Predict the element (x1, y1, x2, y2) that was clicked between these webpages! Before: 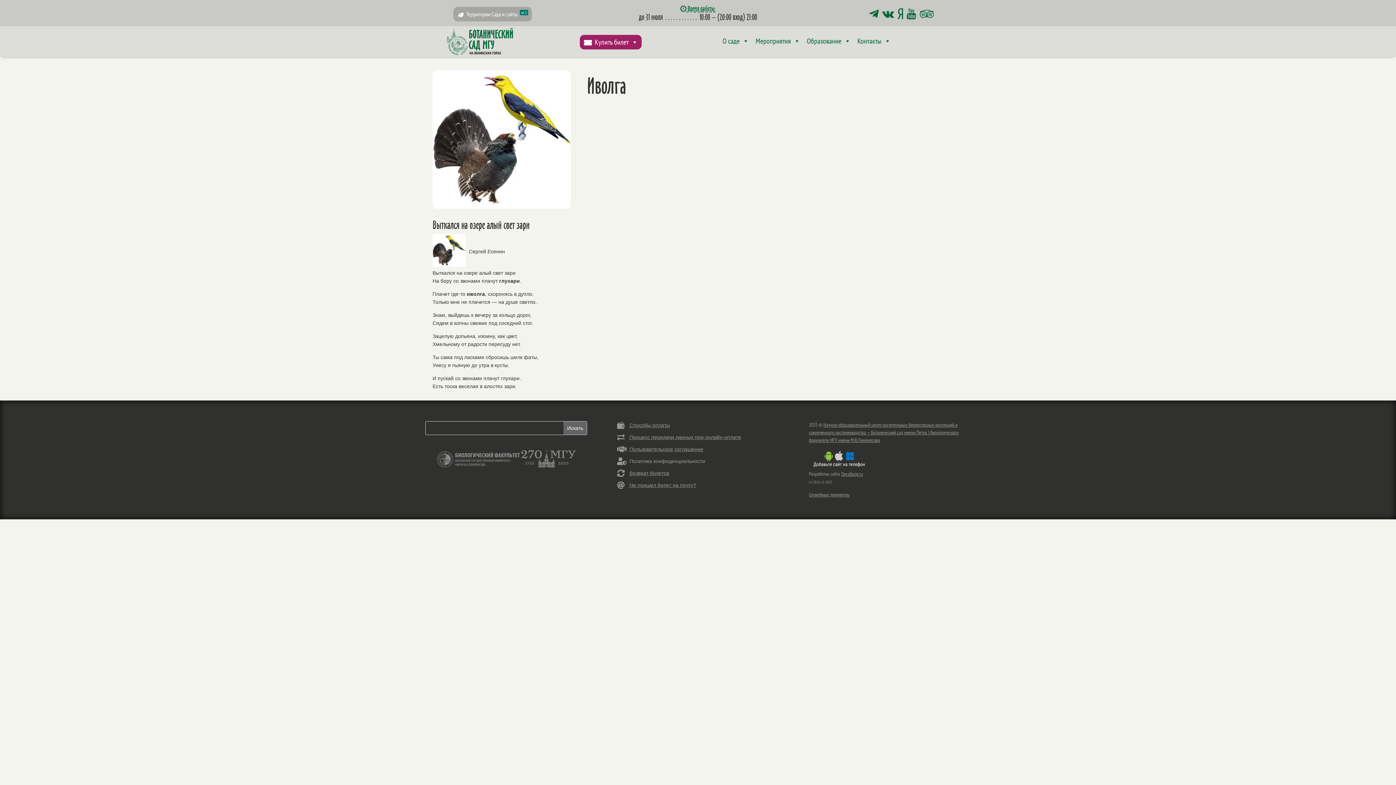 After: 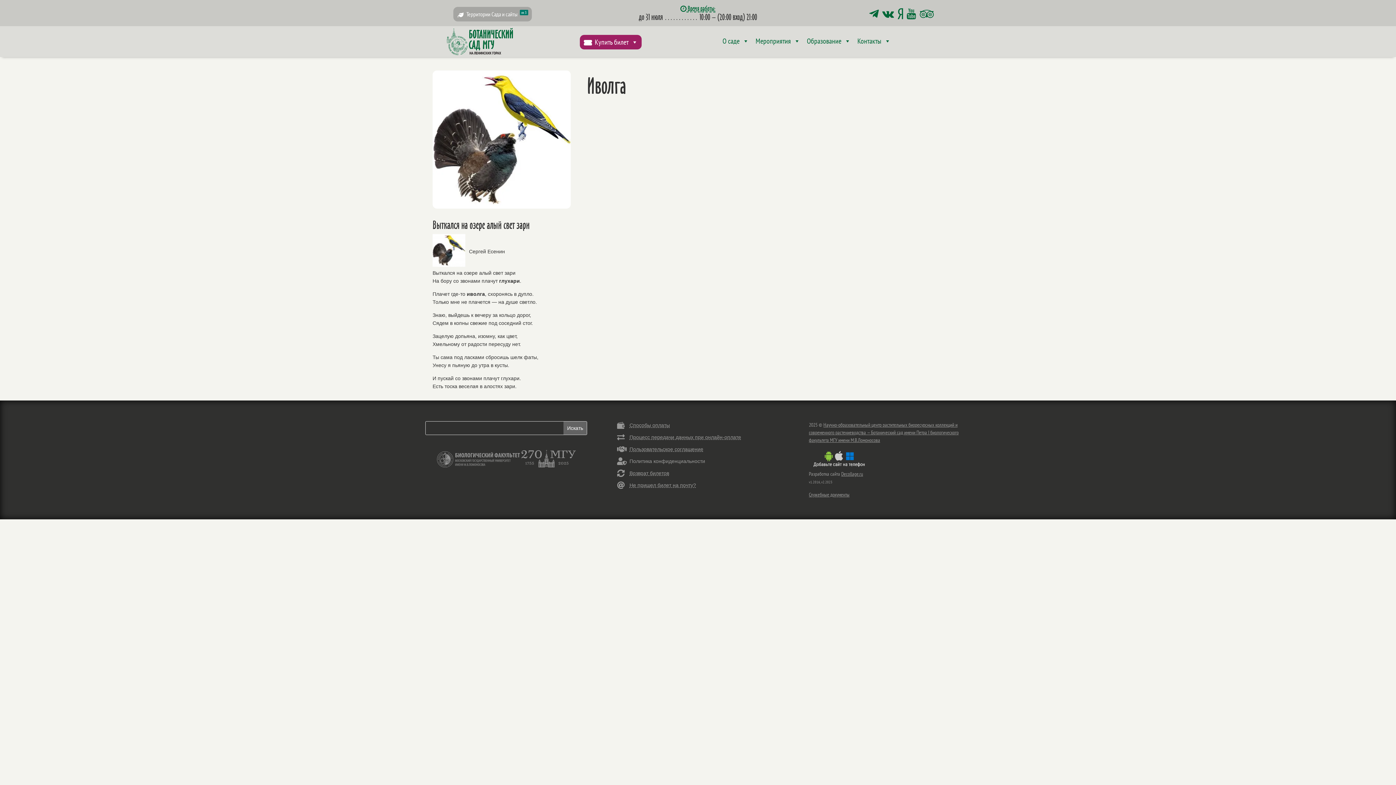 Action: bbox: (920, 8, 936, 19) label: 